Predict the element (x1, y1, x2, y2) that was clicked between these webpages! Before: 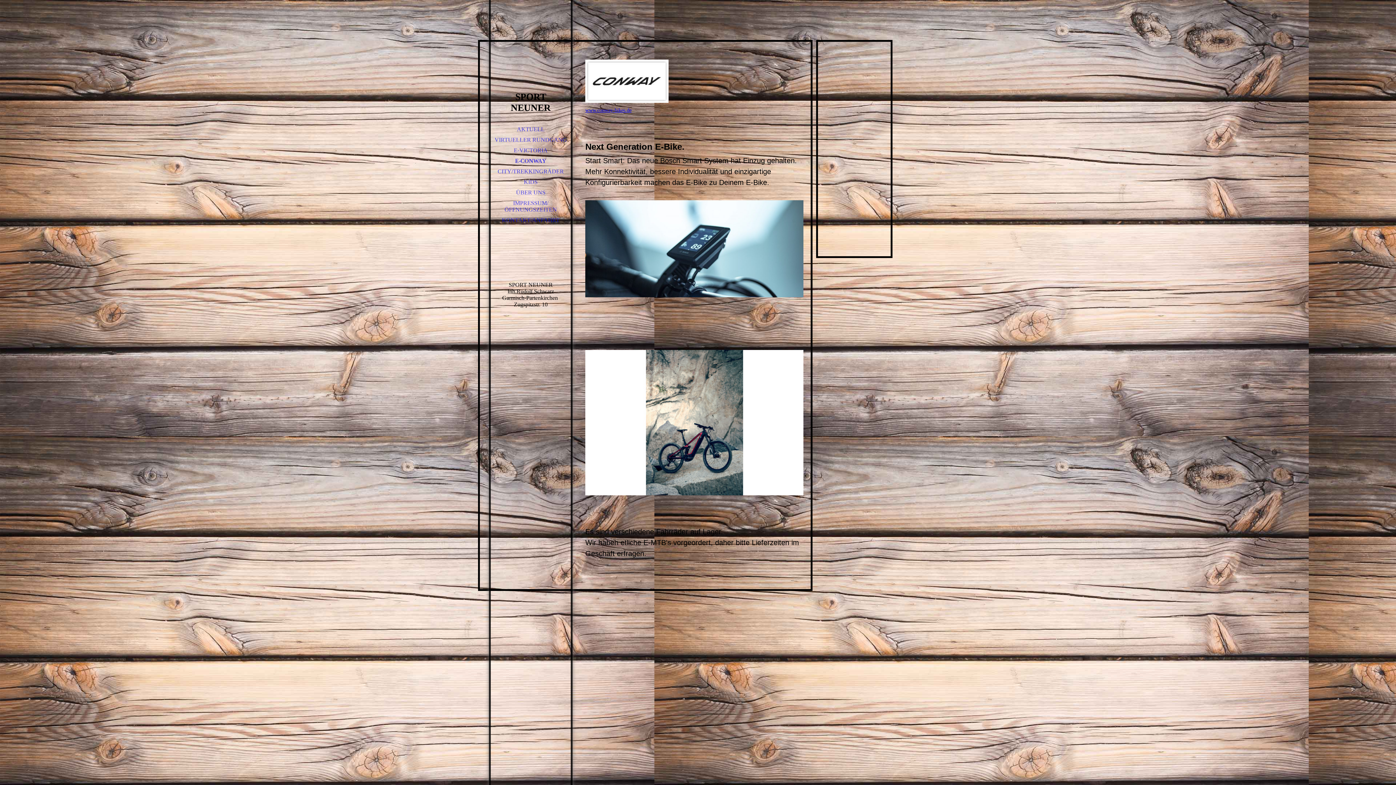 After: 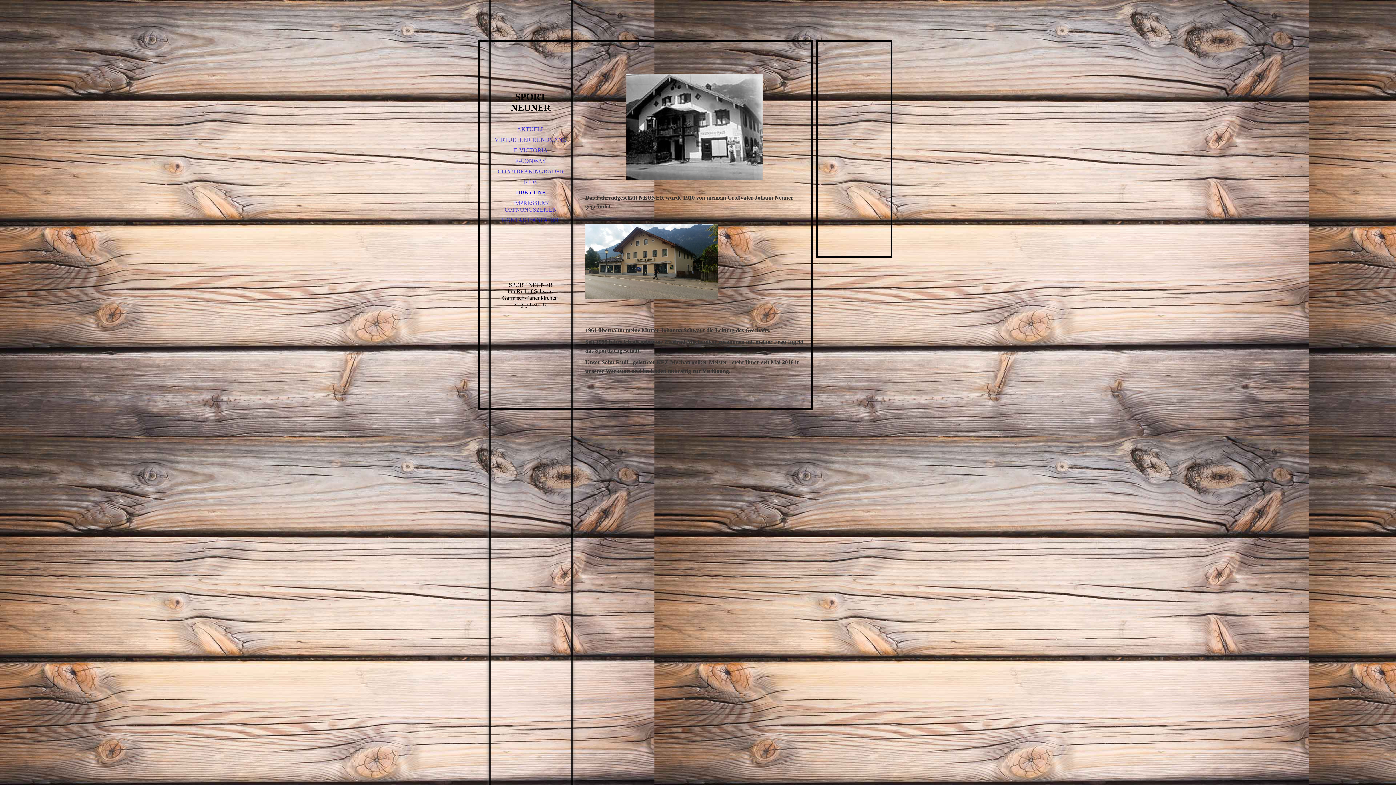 Action: bbox: (490, 187, 570, 197) label: ÜBER UNS